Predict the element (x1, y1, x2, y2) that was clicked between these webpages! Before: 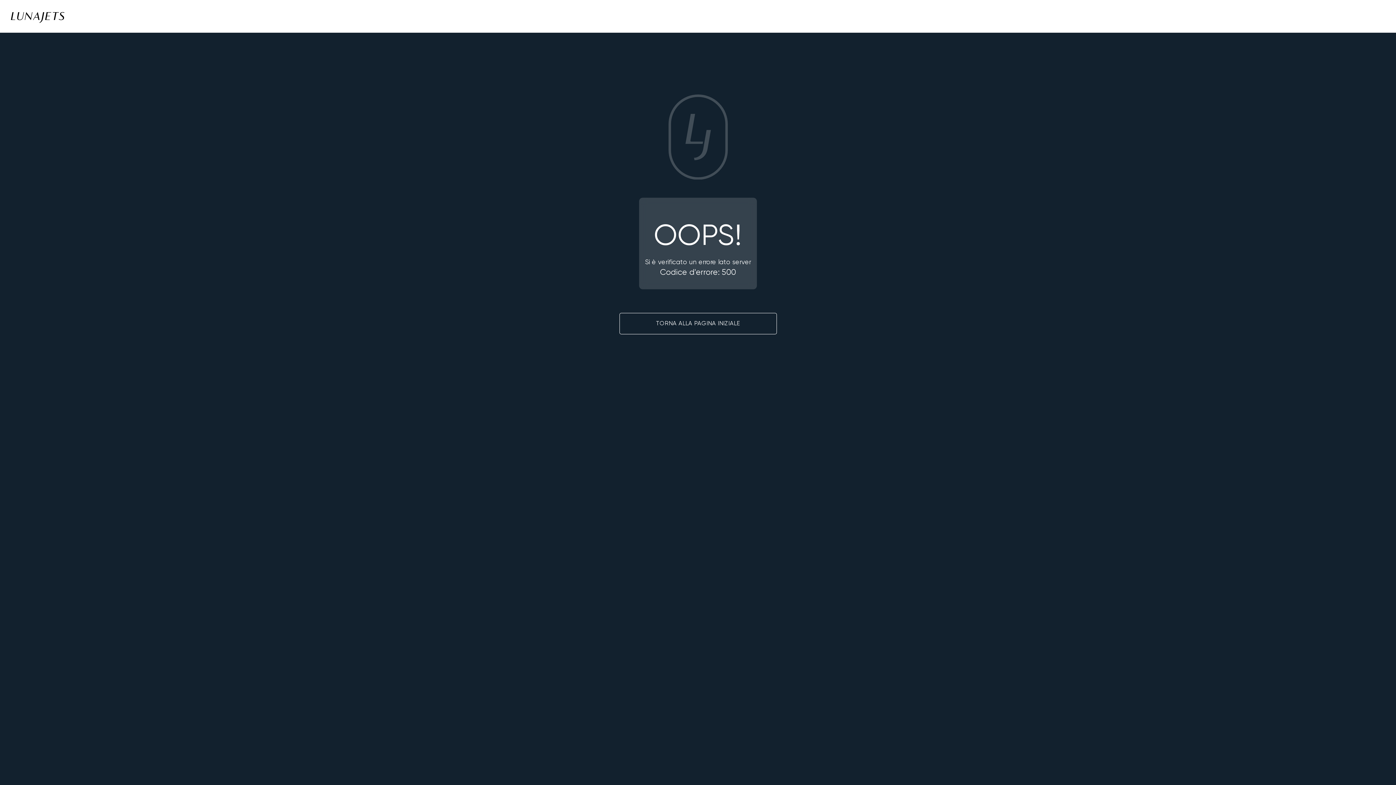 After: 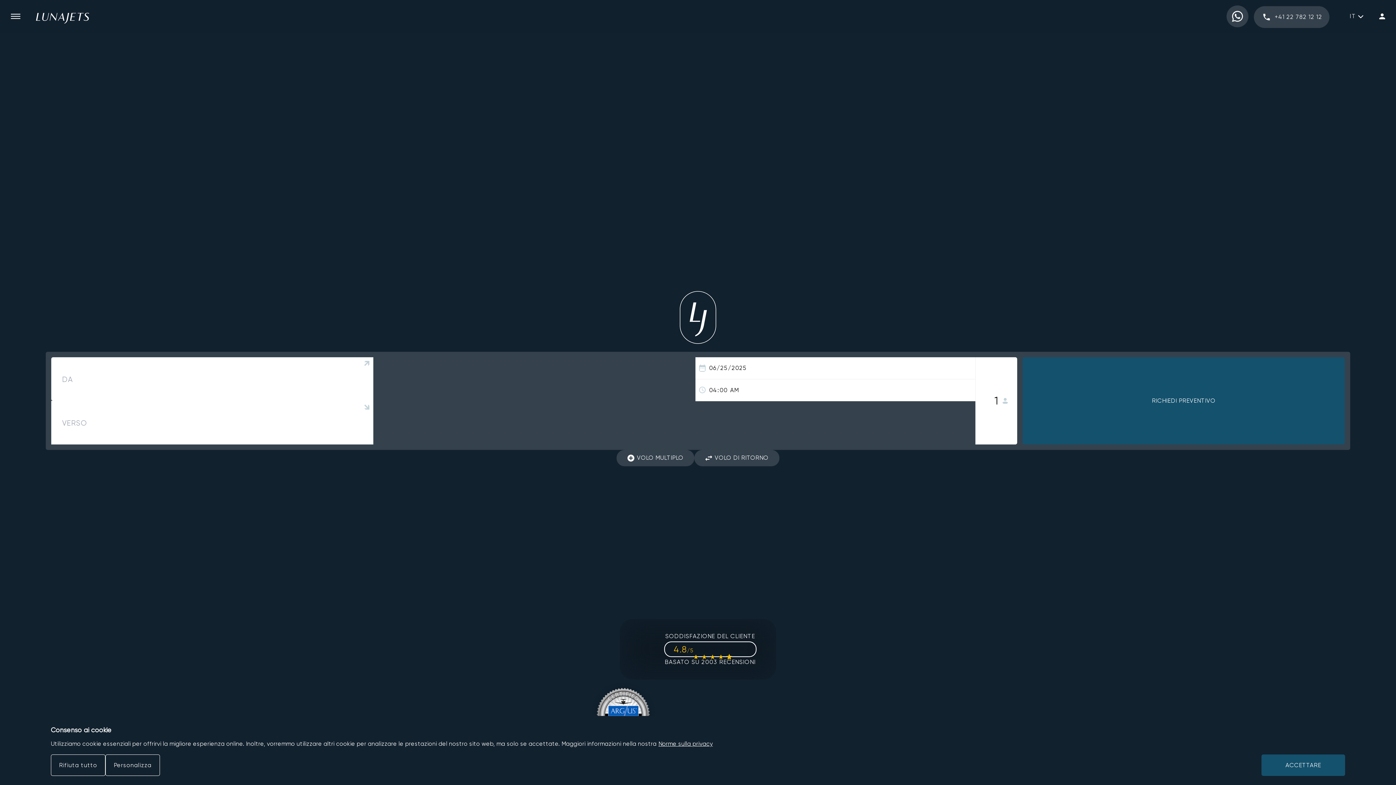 Action: bbox: (619, 313, 776, 334) label: TORNA ALLA PAGINA INIZIALE